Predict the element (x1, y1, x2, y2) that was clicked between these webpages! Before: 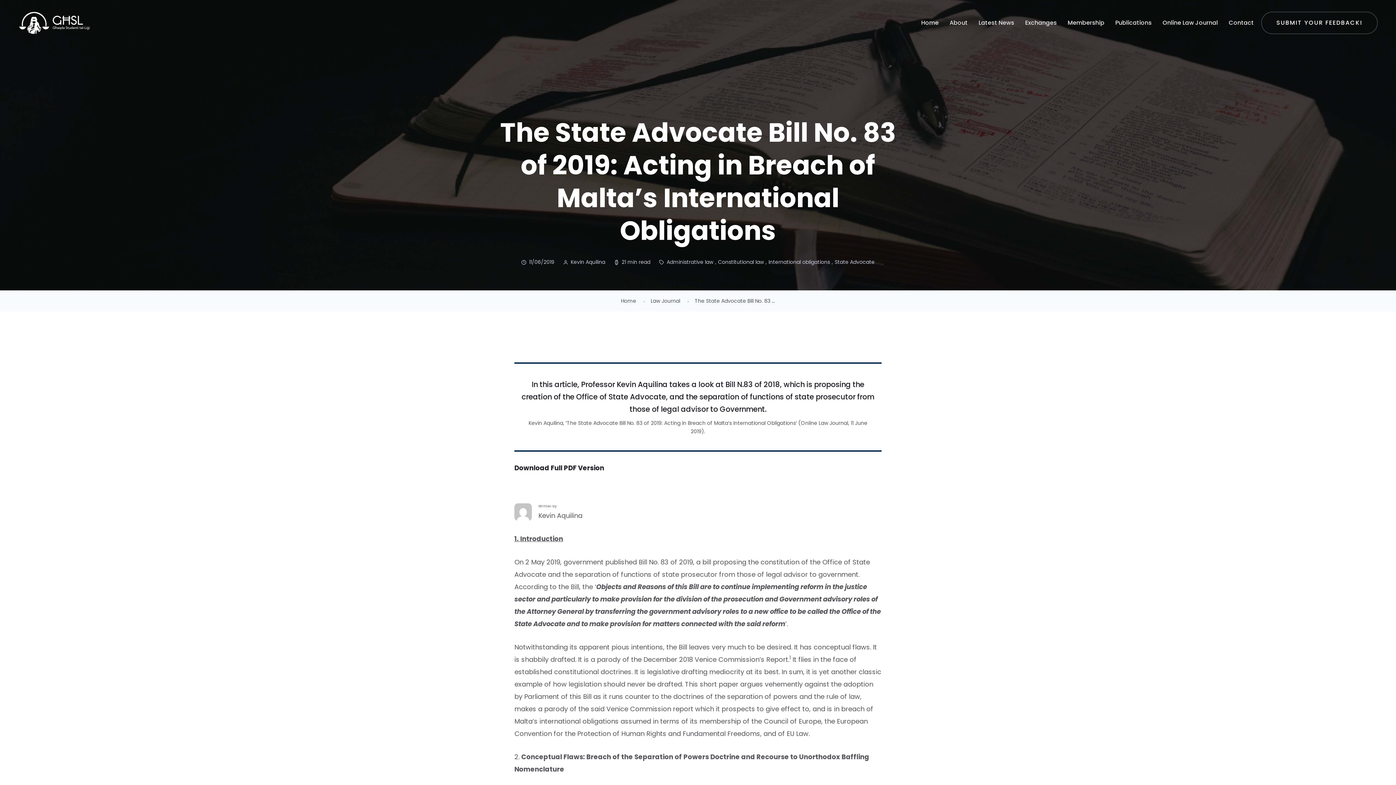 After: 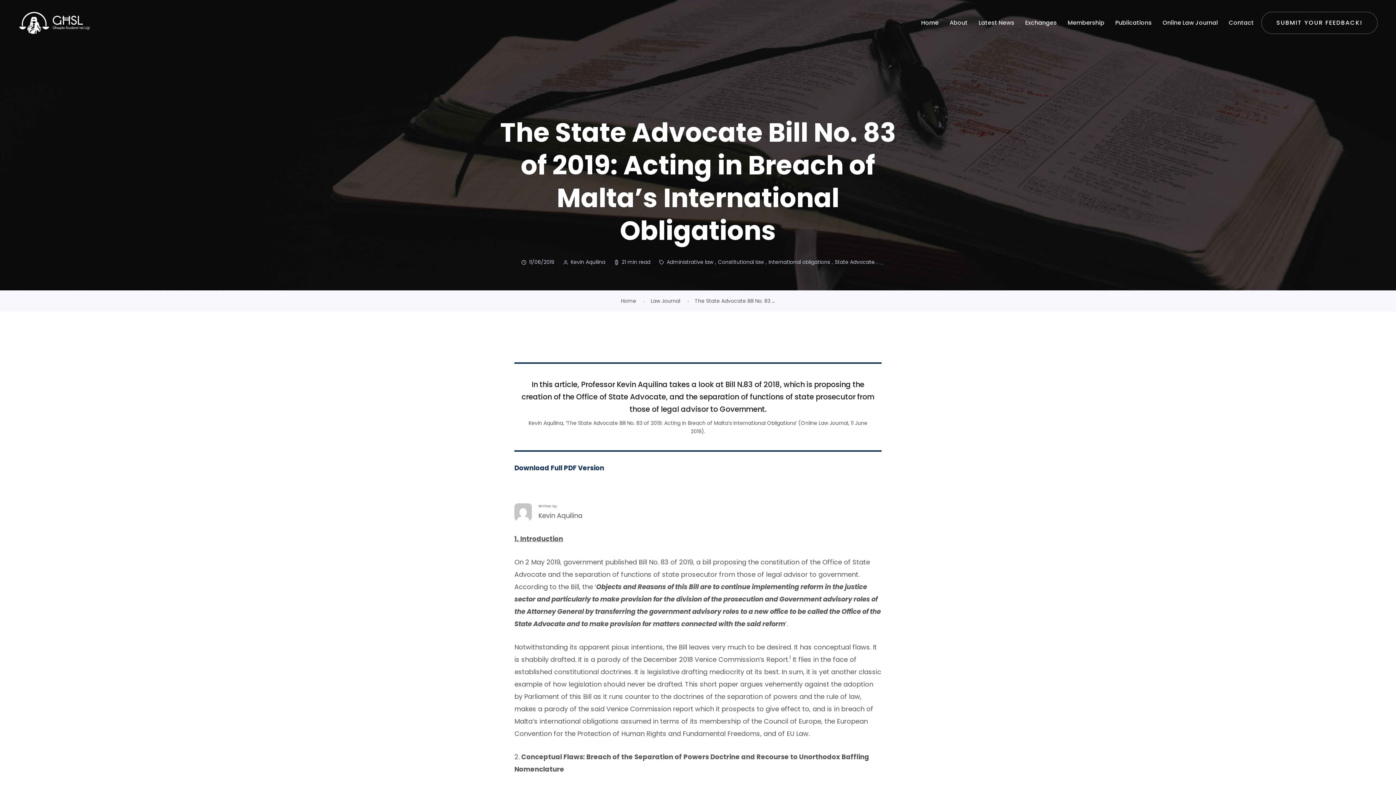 Action: label: Download Full PDF Version bbox: (514, 463, 604, 472)